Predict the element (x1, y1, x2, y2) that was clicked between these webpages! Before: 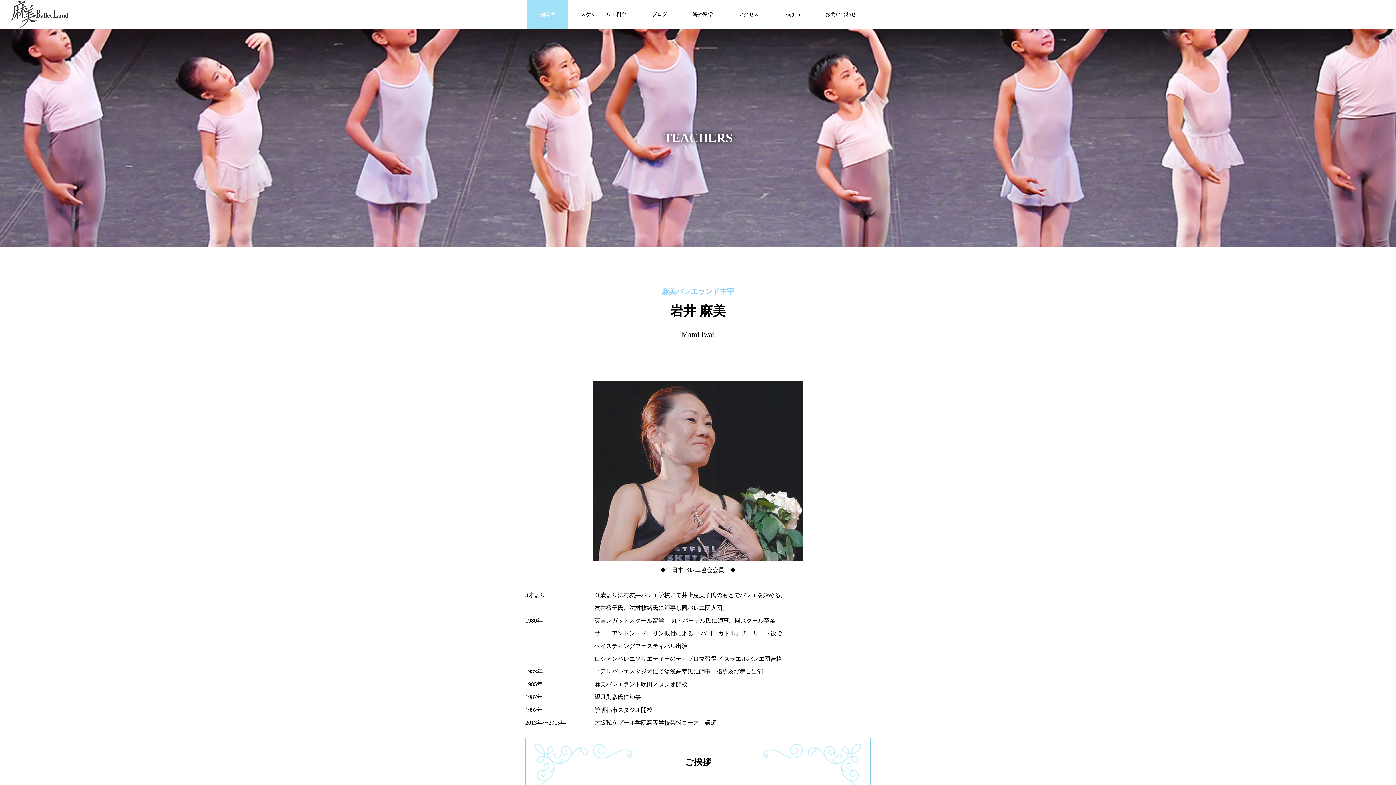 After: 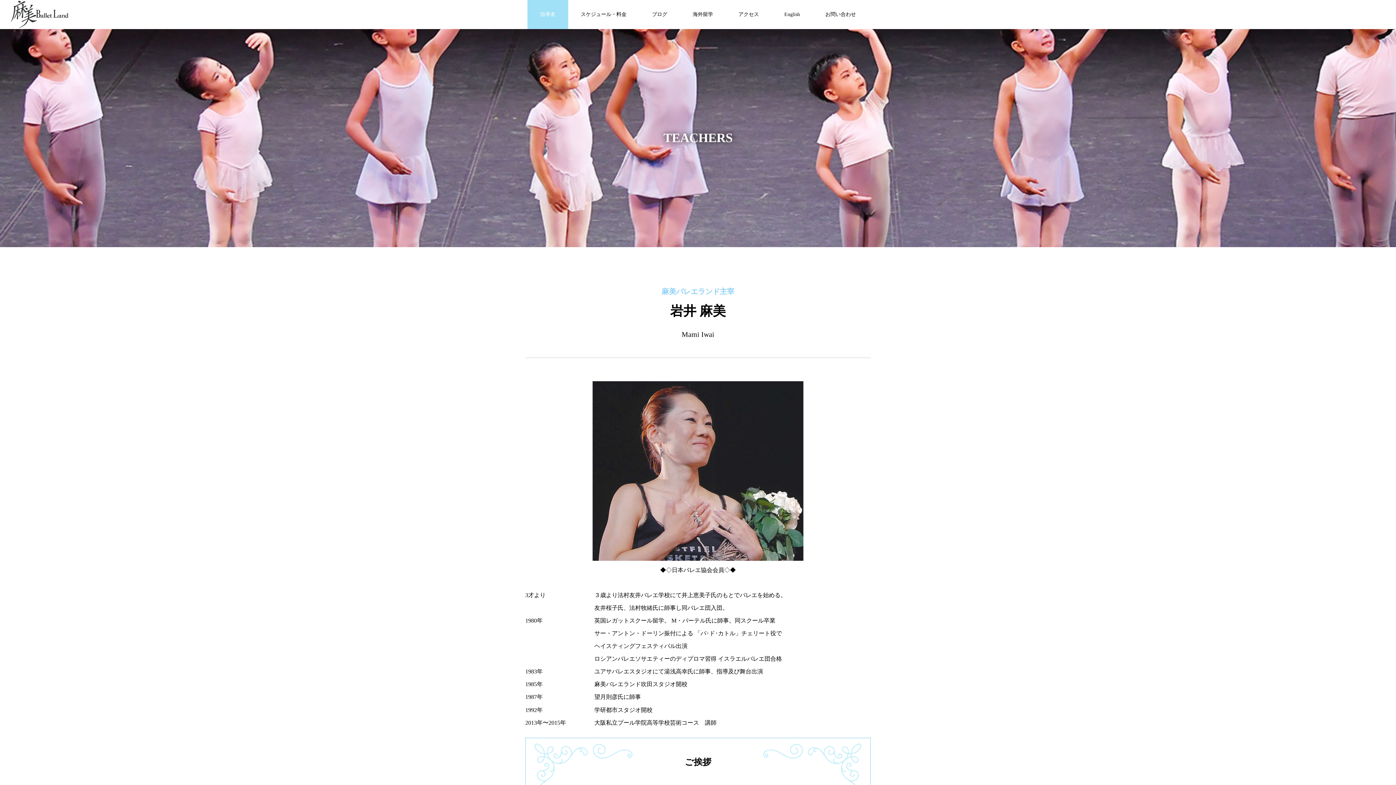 Action: label: 指導者 bbox: (527, 0, 568, 29)